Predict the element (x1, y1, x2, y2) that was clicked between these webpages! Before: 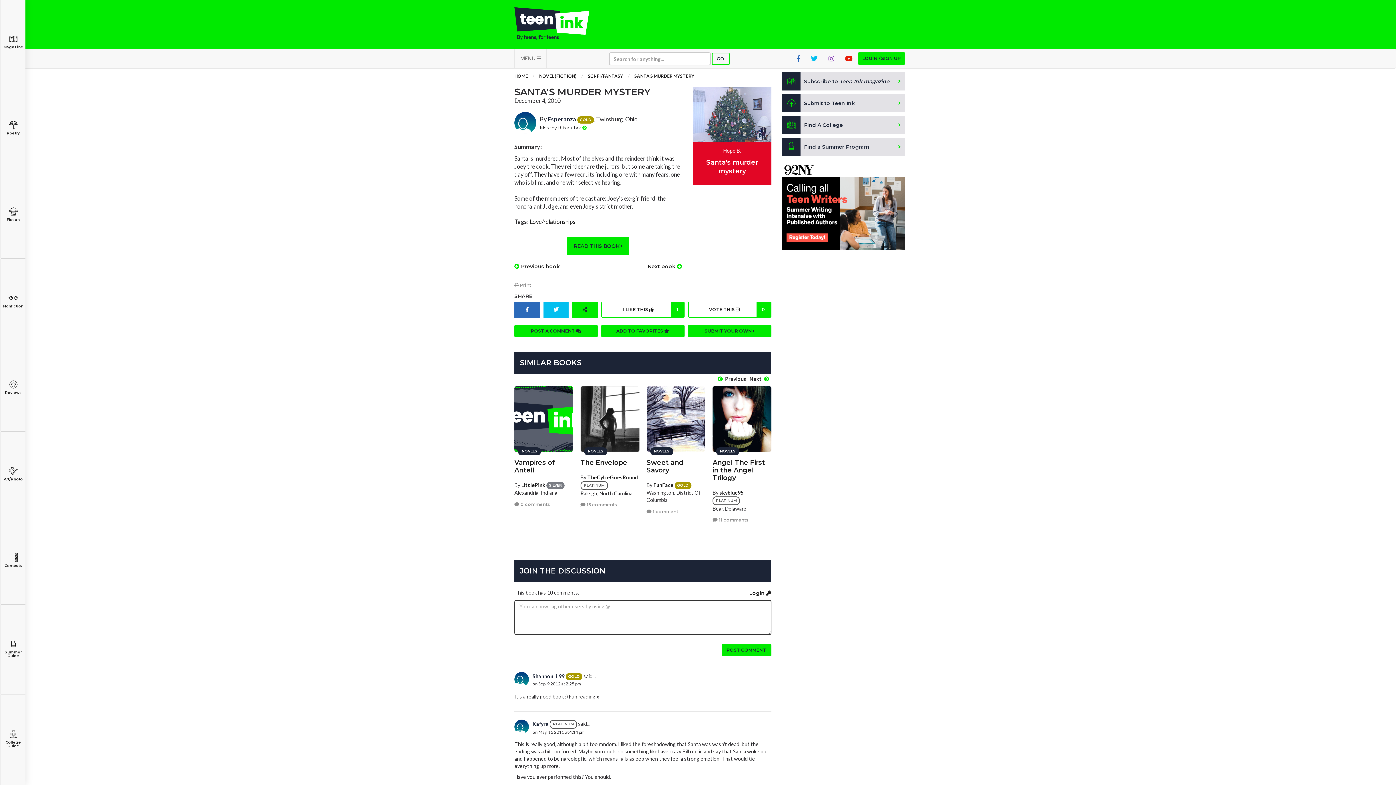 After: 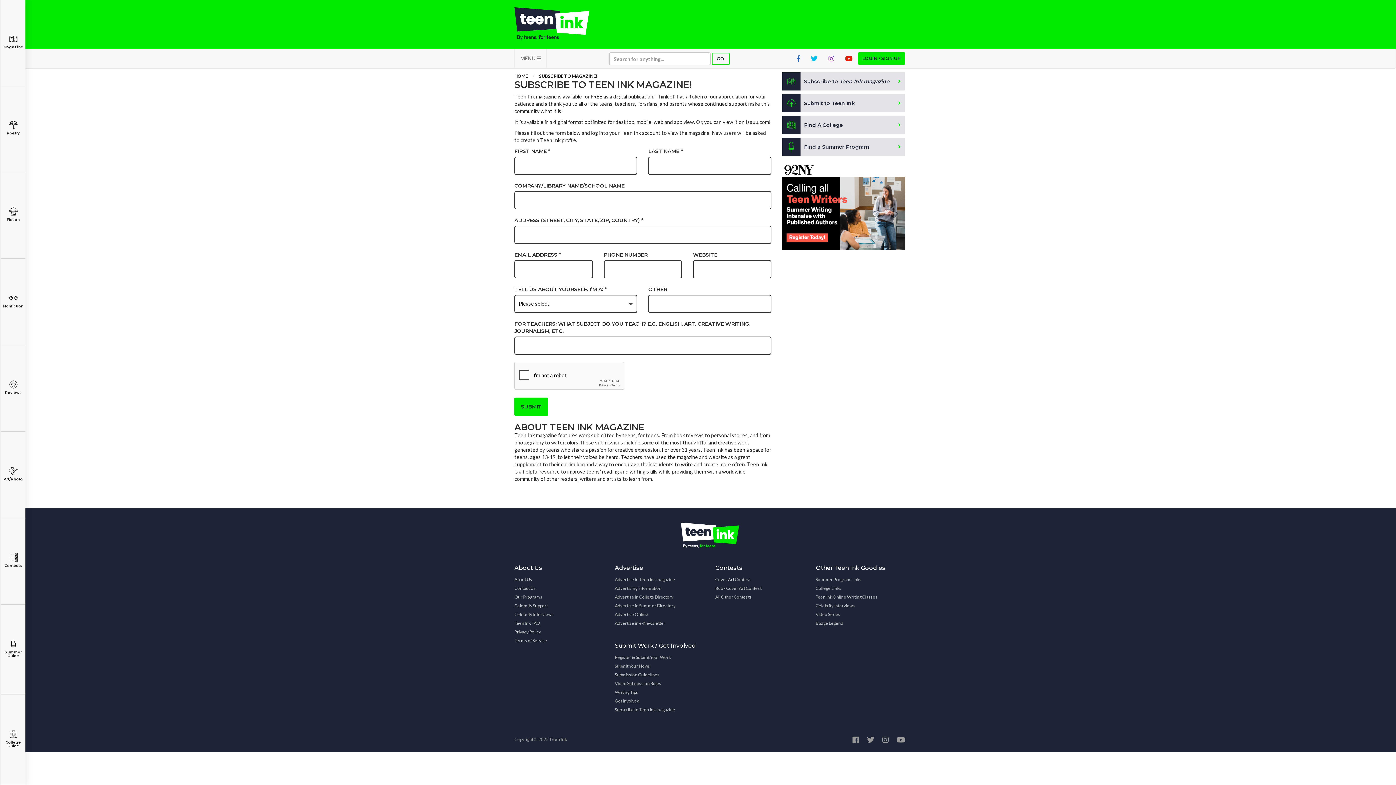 Action: bbox: (782, 72, 905, 90) label: Subscribe to Teen Ink magazine